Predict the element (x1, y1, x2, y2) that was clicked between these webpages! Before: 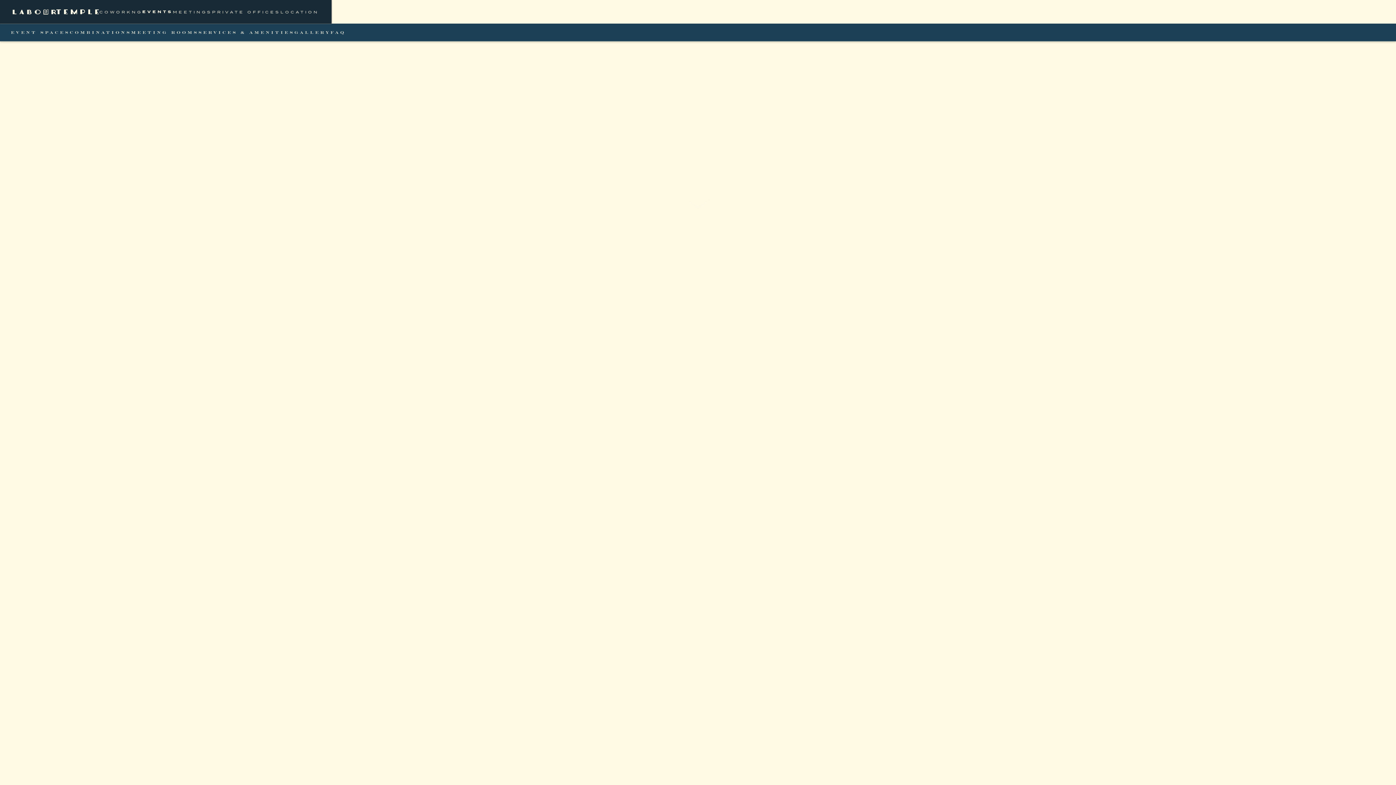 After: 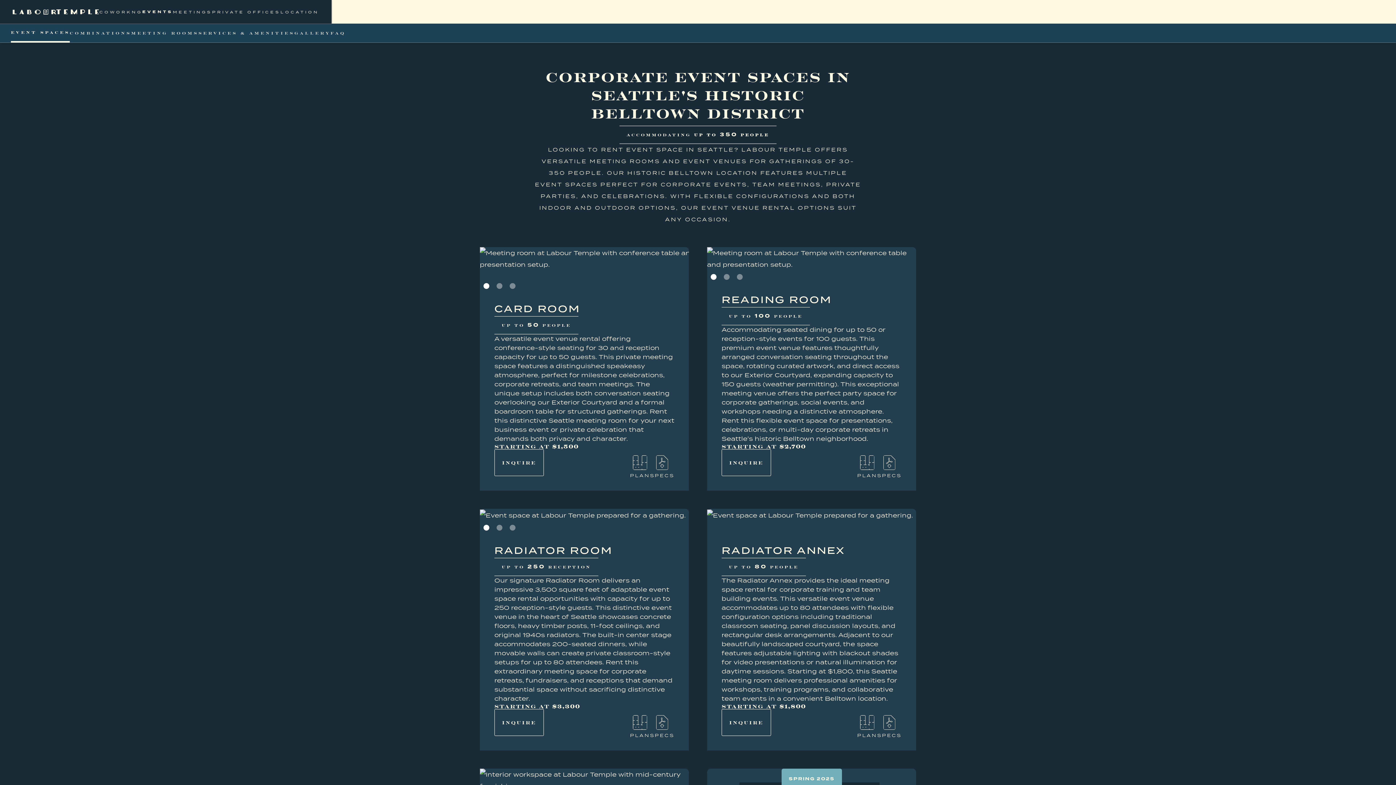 Action: bbox: (679, 194, 716, 216)